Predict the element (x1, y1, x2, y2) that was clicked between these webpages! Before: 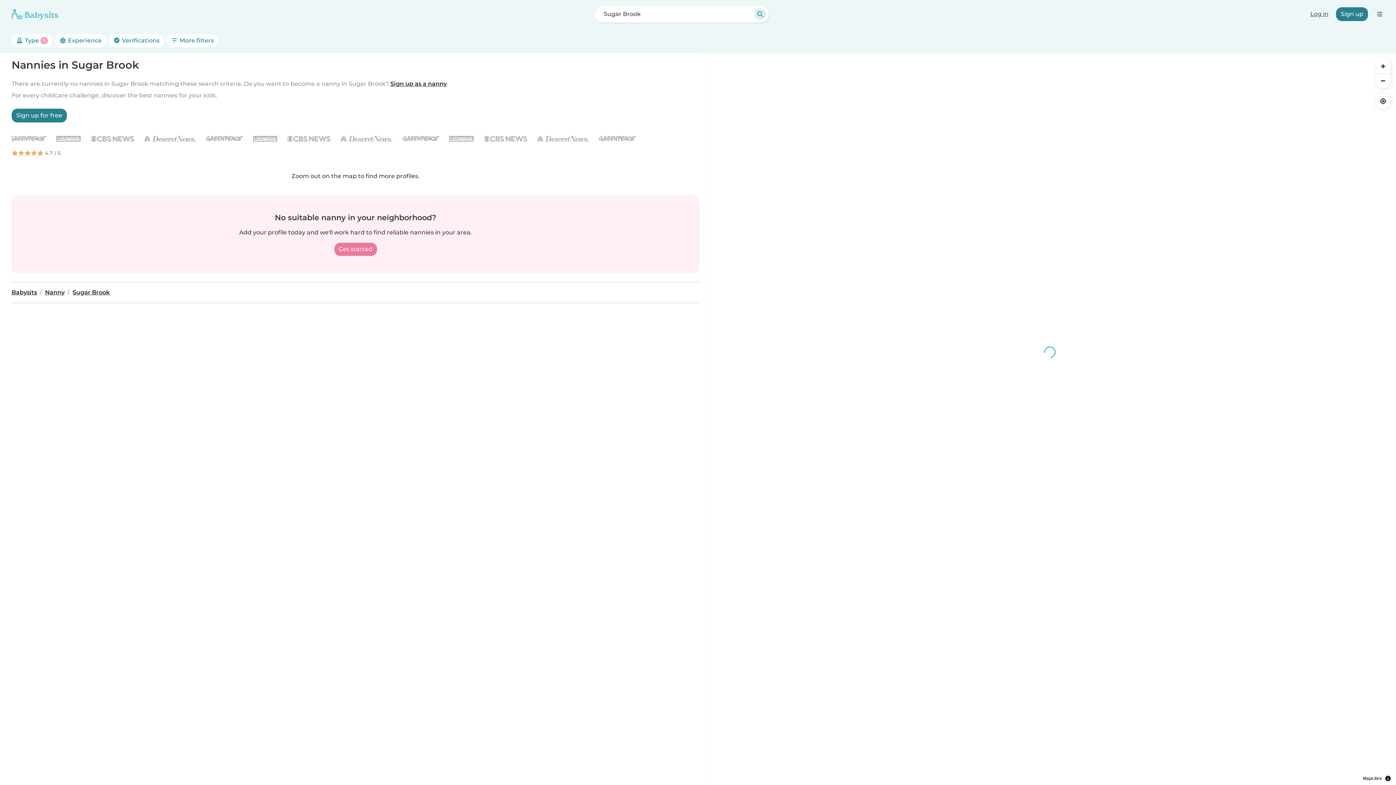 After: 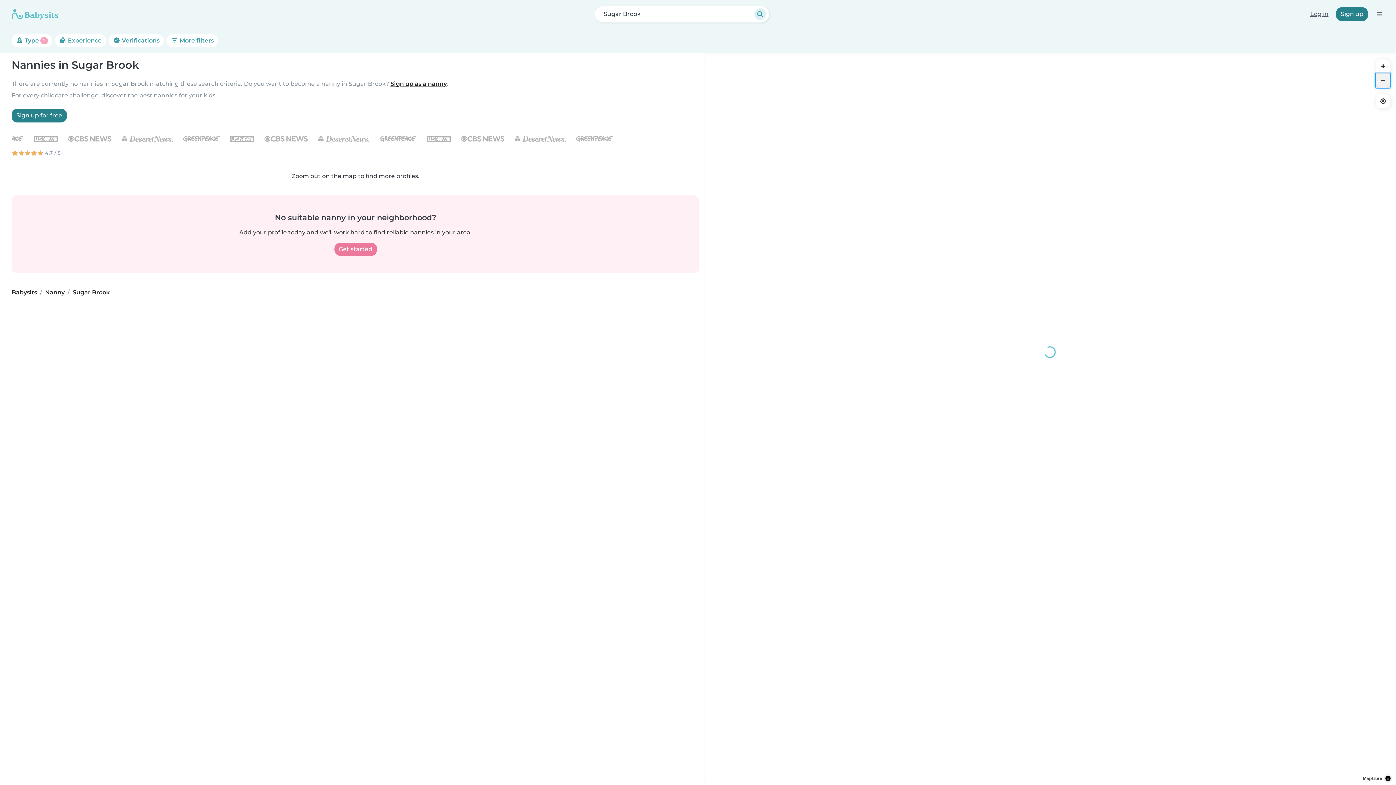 Action: bbox: (1376, 73, 1390, 88) label: Zoom out